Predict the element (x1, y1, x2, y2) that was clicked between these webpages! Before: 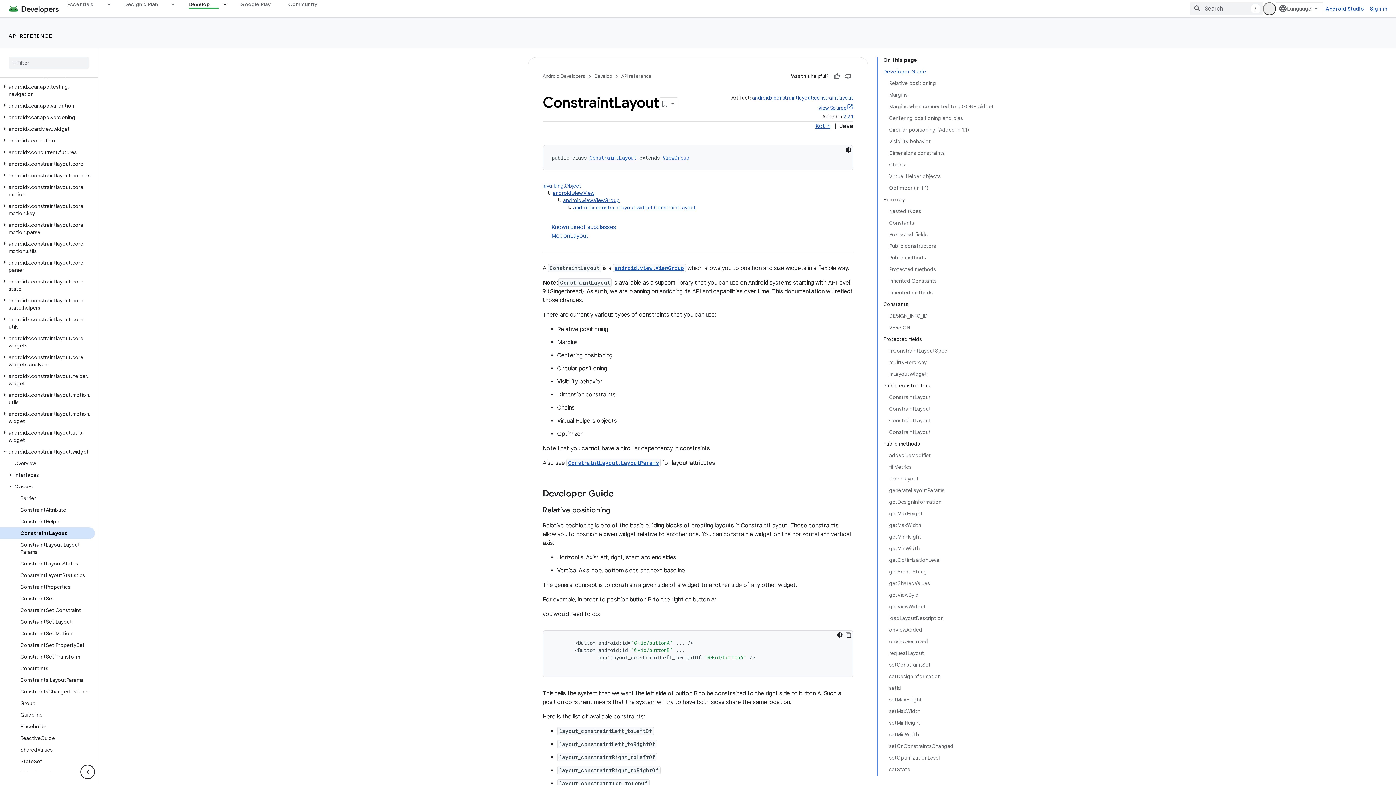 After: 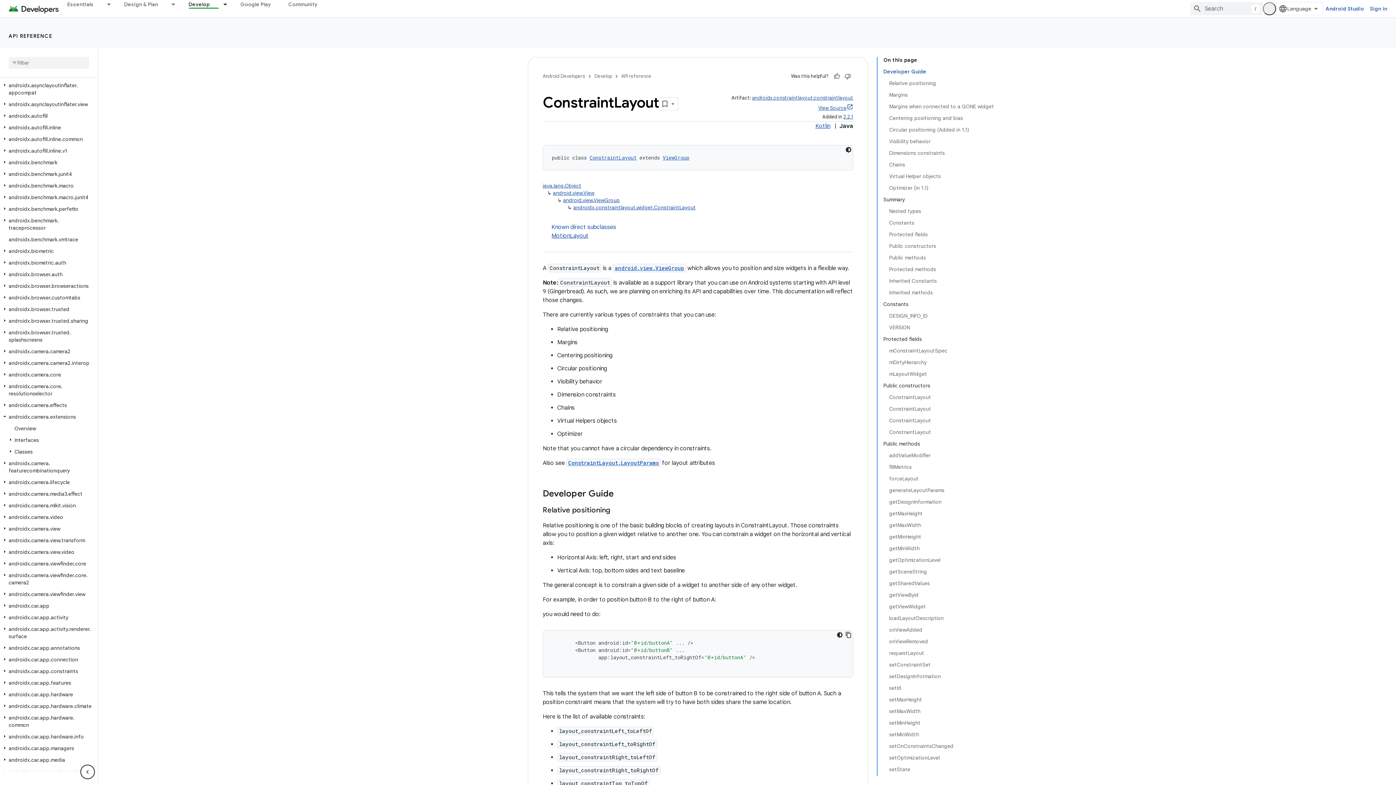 Action: bbox: (0, 777, 9, 784)